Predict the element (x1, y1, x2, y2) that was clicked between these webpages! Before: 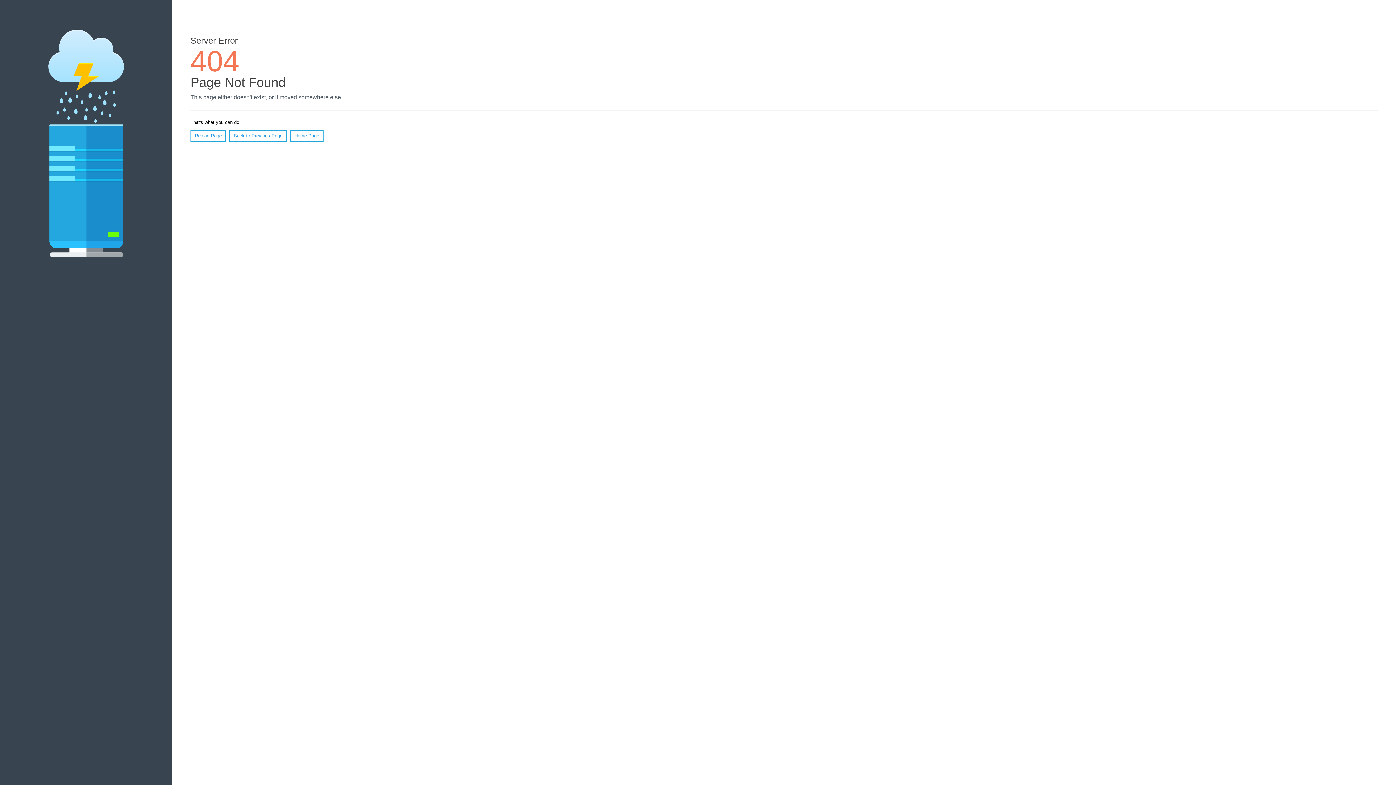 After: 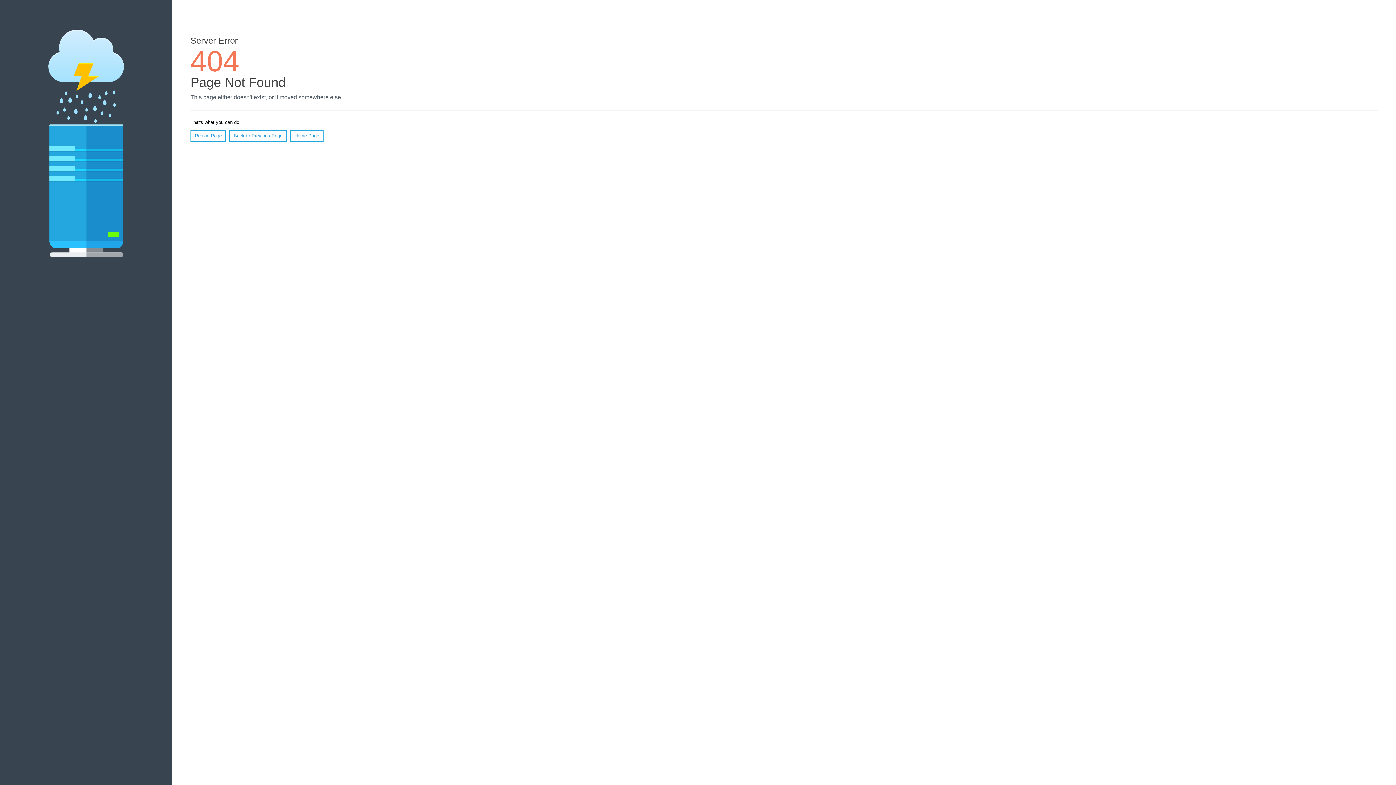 Action: label: Reload Page bbox: (190, 130, 226, 141)